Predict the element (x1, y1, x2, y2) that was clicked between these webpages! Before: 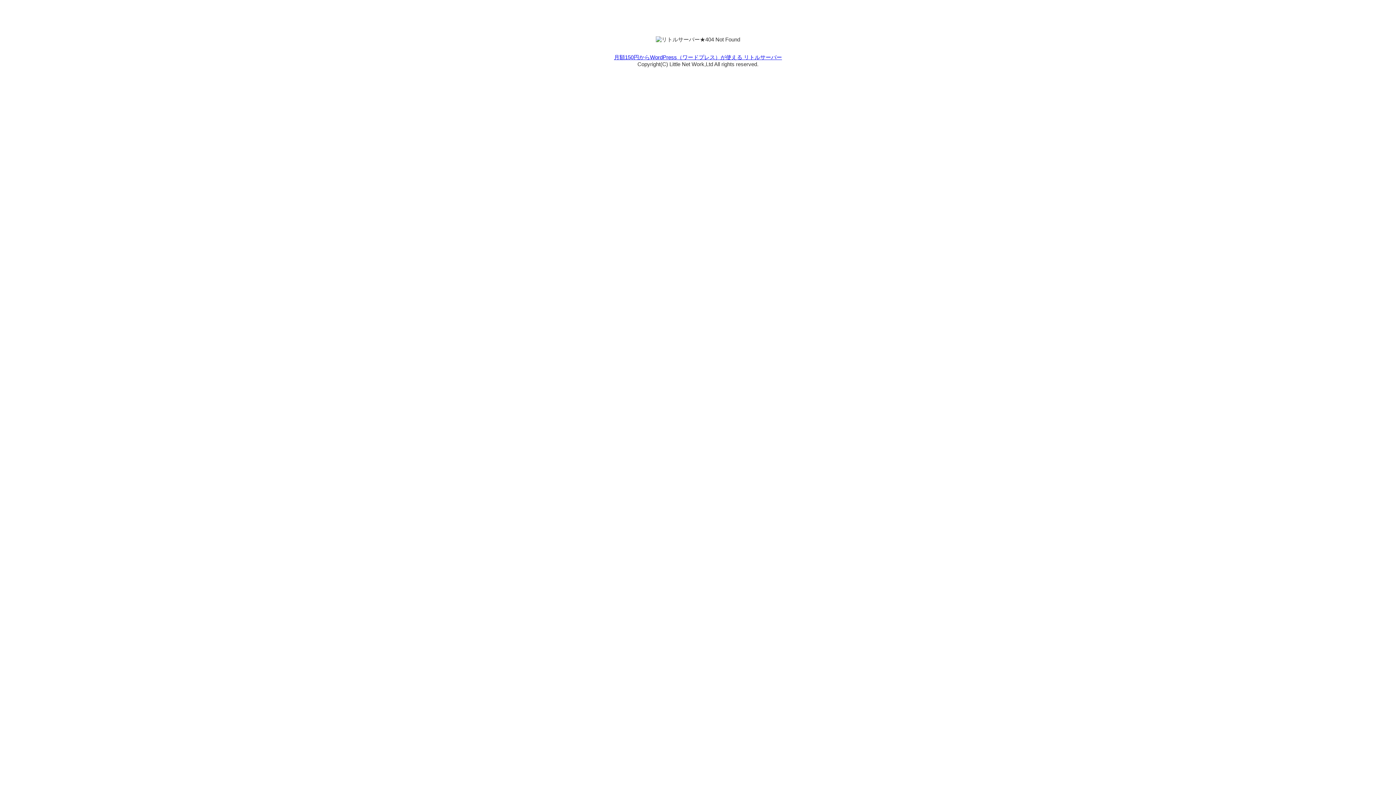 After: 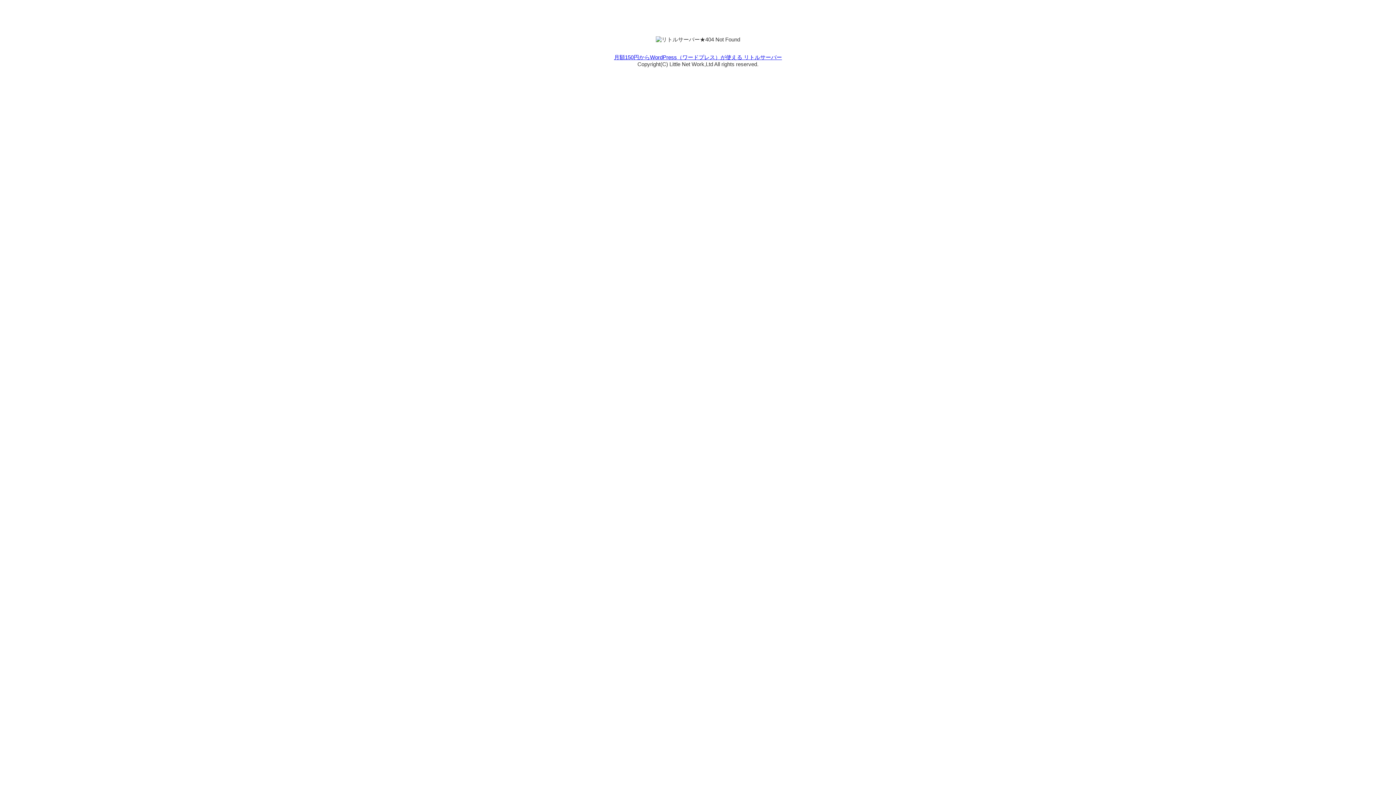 Action: label: 月額150円からWordPress（ワードプレス）が使える リトルサーバー bbox: (614, 54, 782, 60)